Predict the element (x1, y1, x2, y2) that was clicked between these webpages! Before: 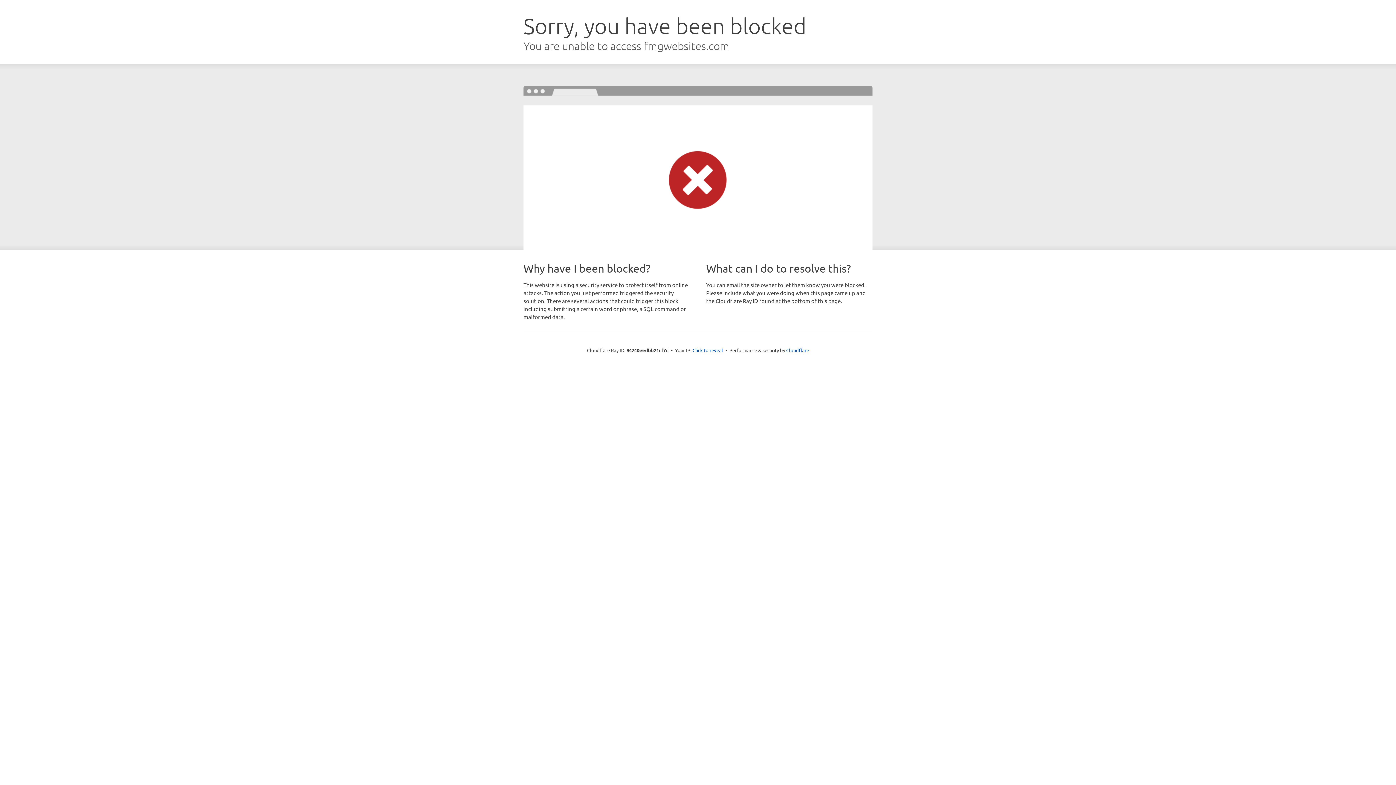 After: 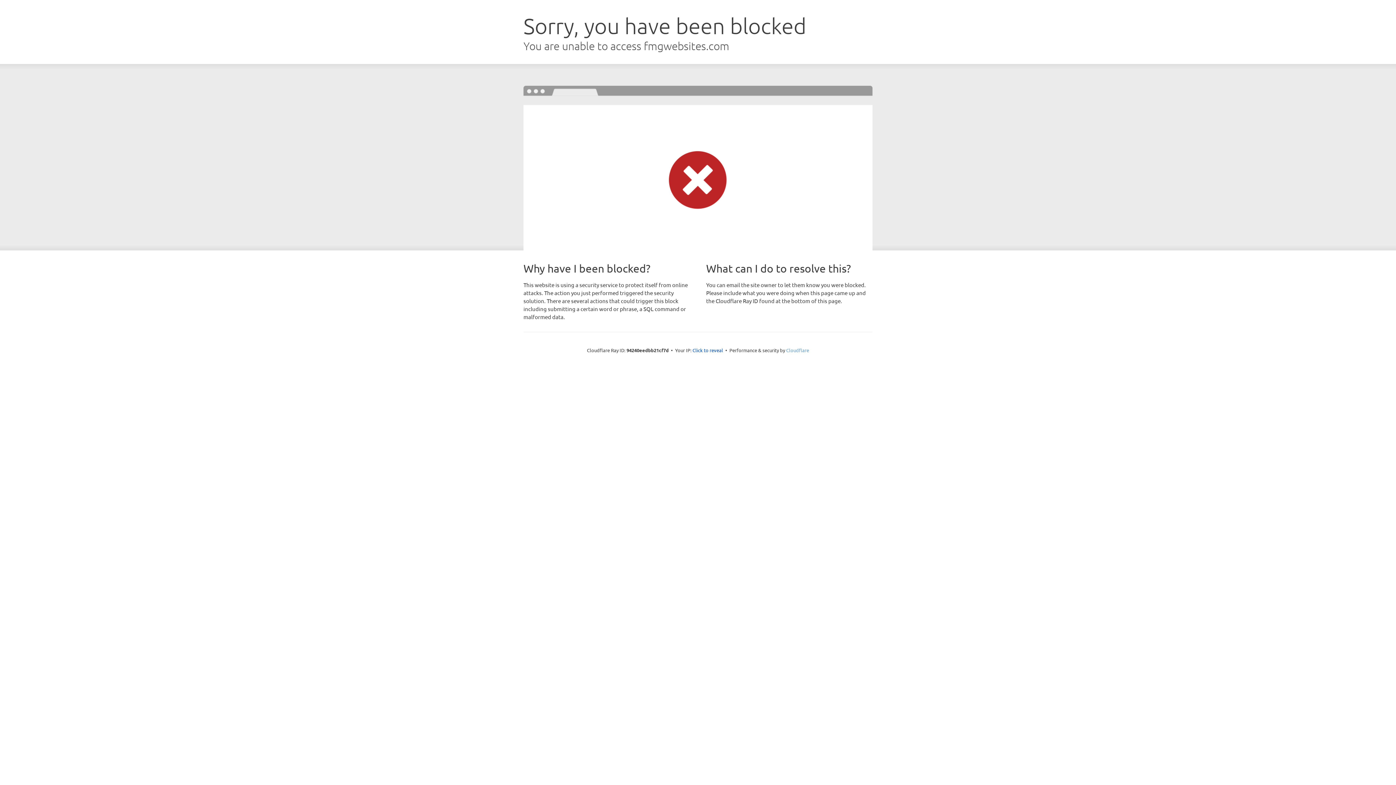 Action: bbox: (786, 347, 809, 353) label: Cloudflare